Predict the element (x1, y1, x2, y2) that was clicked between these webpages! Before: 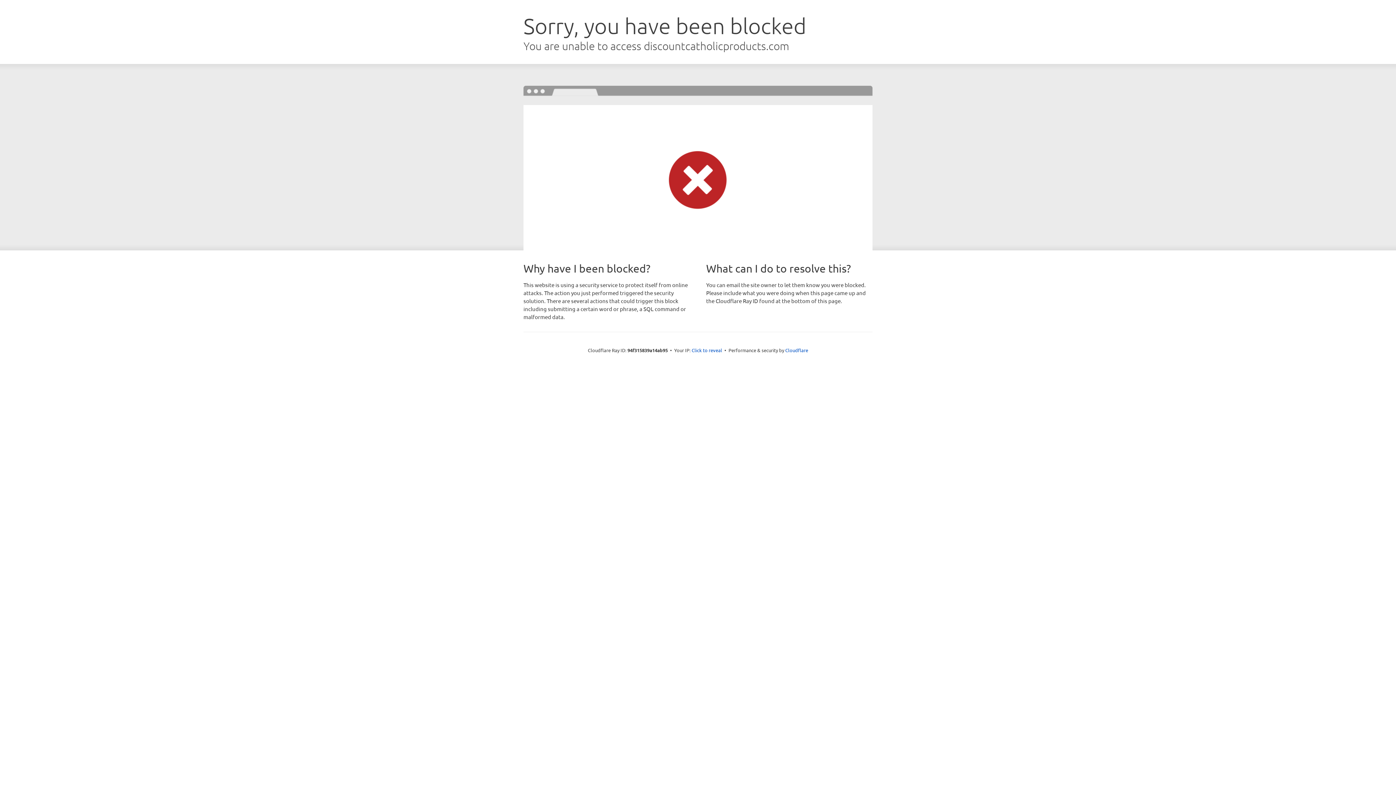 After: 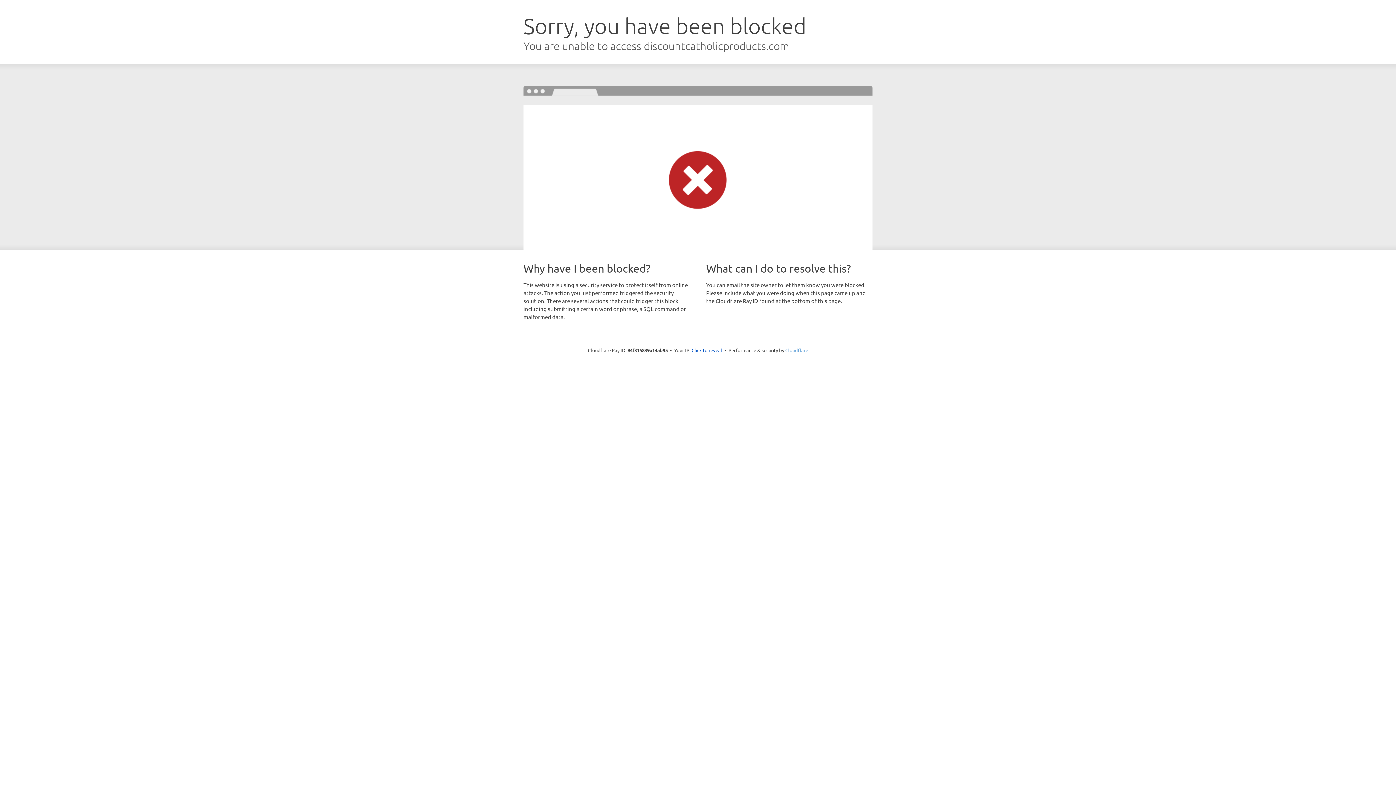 Action: label: Cloudflare bbox: (785, 347, 808, 353)